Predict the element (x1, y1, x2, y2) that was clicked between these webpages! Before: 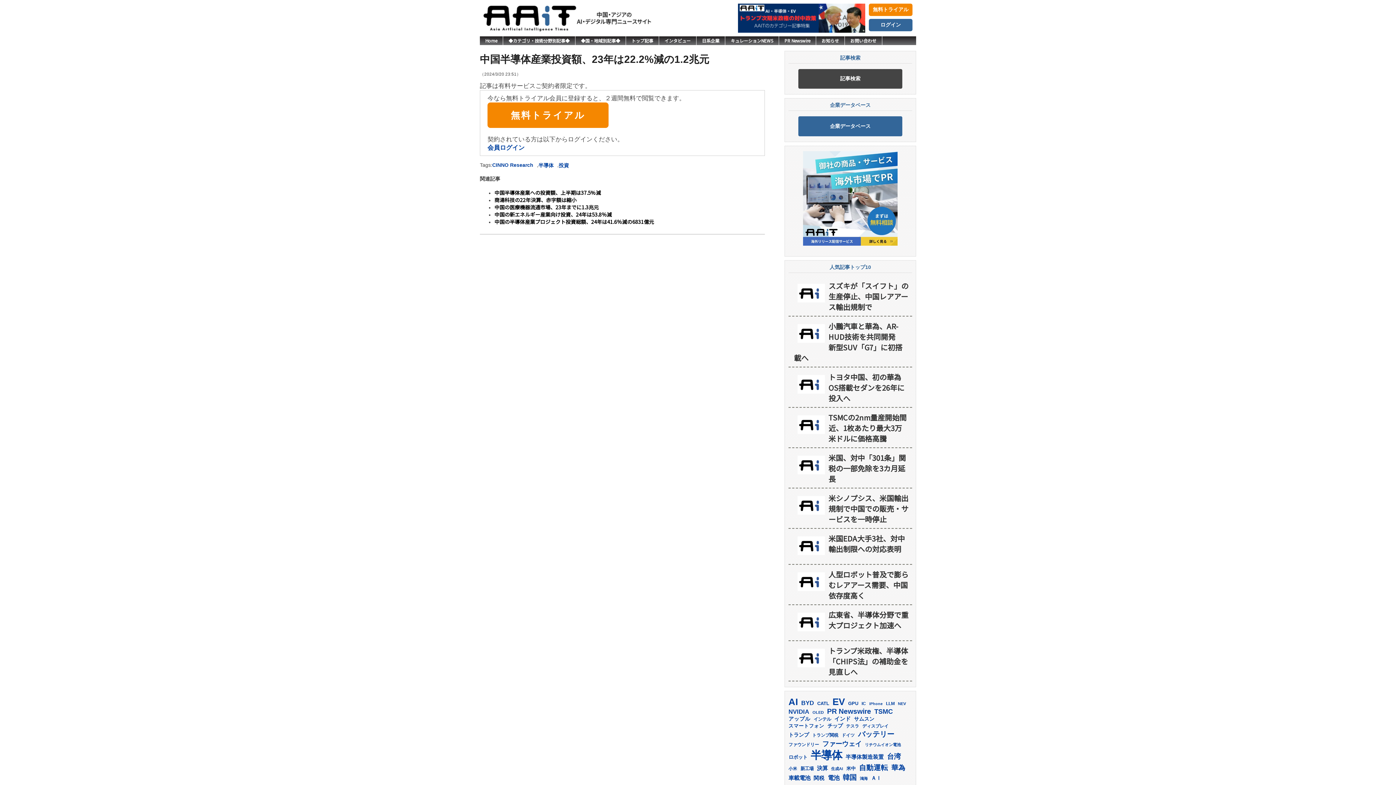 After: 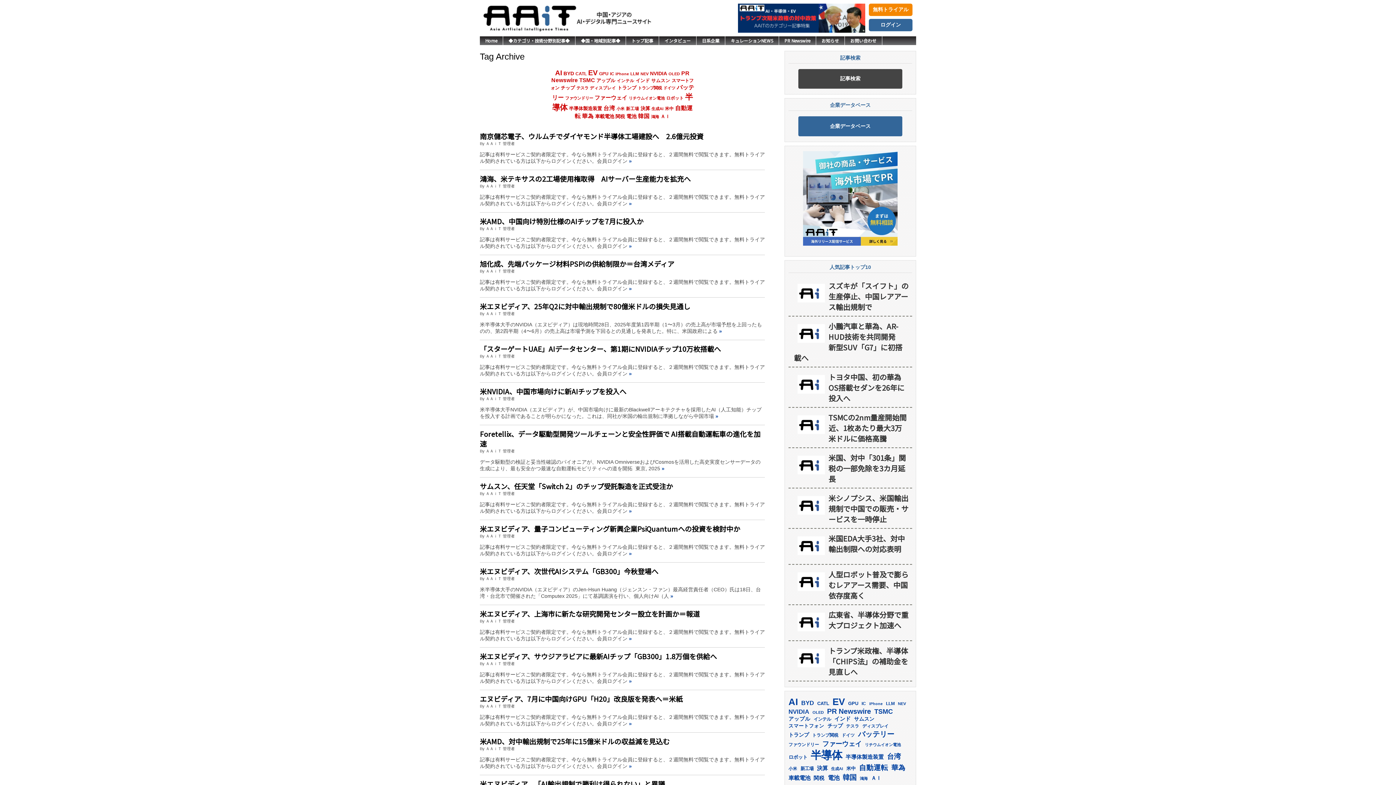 Action: label: NVIDIA (190個の項目) bbox: (788, 708, 809, 716)